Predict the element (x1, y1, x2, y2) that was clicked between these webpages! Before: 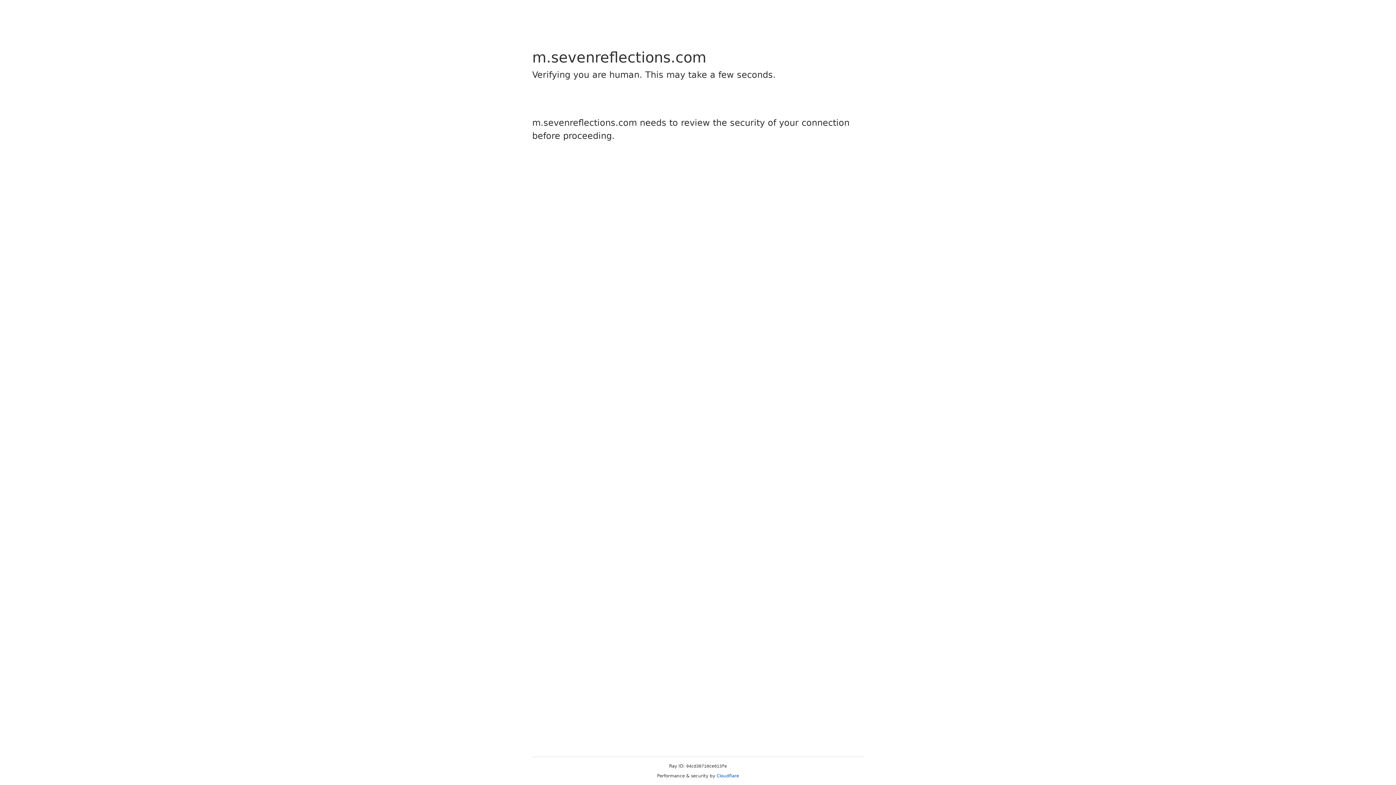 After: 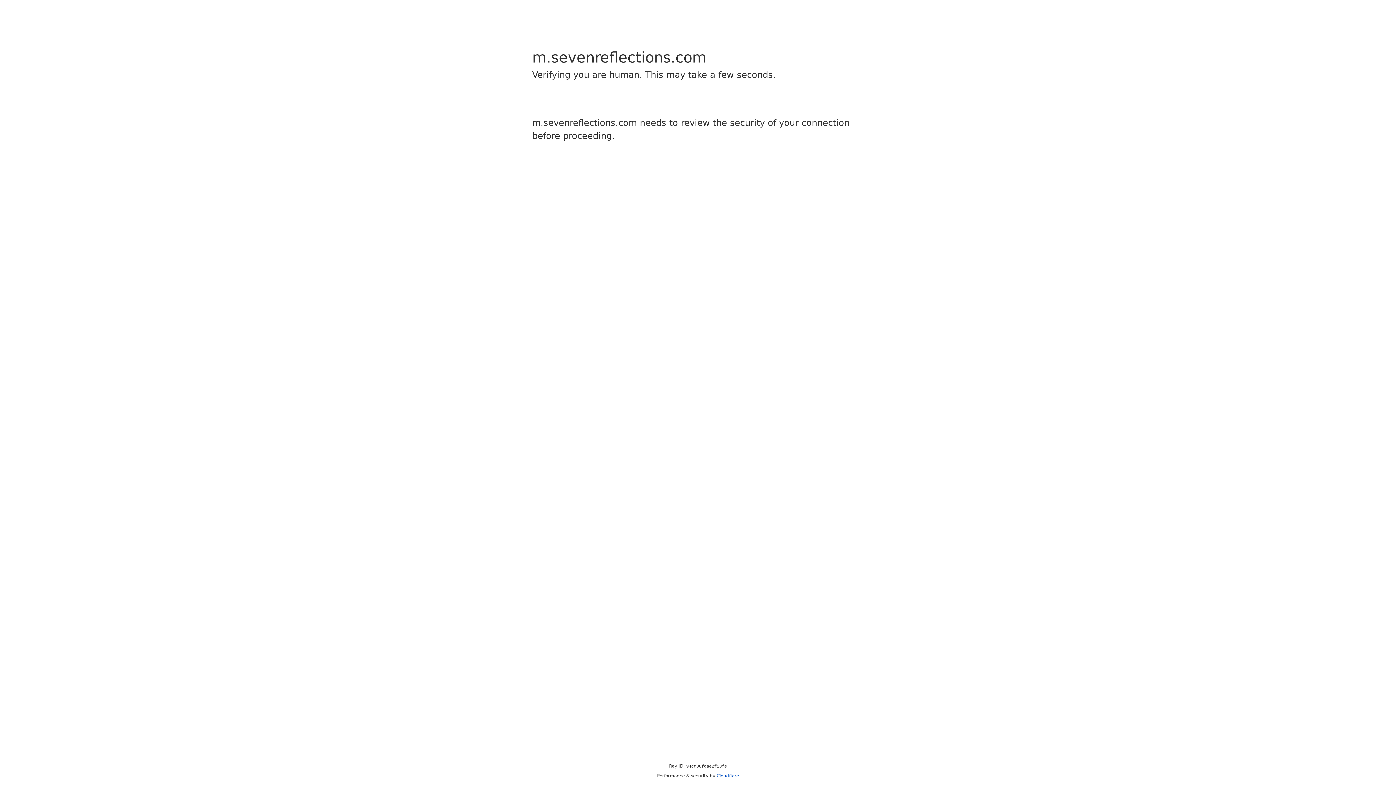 Action: bbox: (716, 773, 739, 778) label: Cloudflare